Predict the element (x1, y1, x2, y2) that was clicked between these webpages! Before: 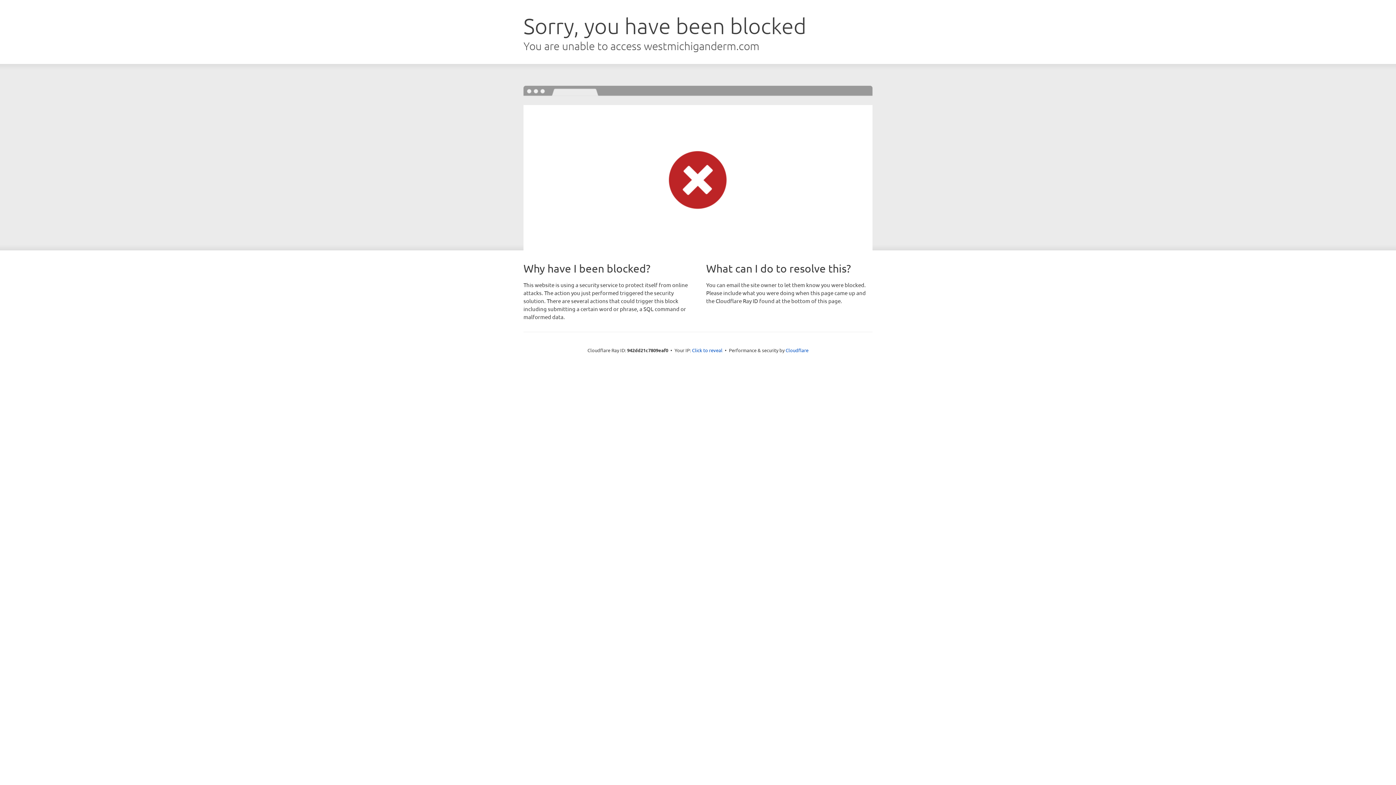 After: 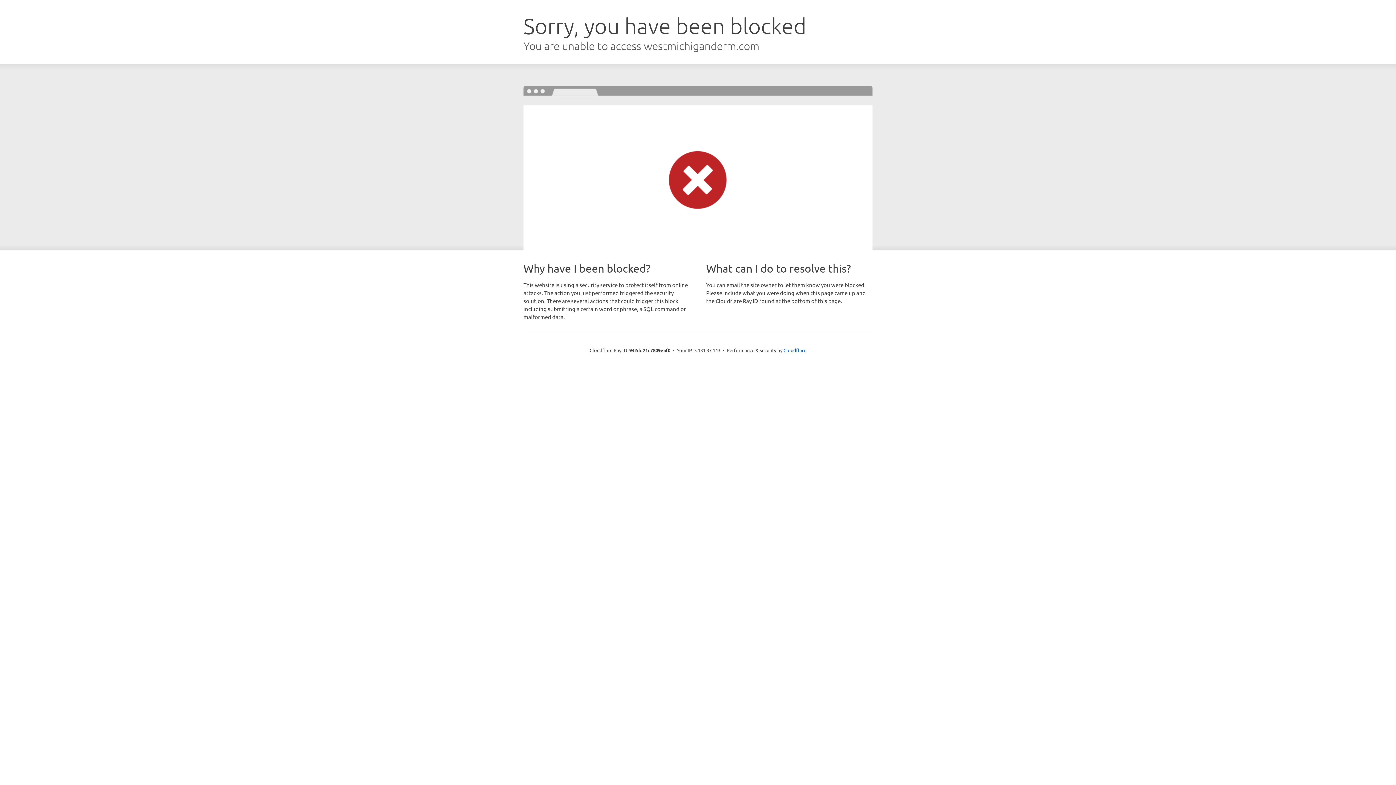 Action: bbox: (692, 346, 722, 353) label: Click to reveal